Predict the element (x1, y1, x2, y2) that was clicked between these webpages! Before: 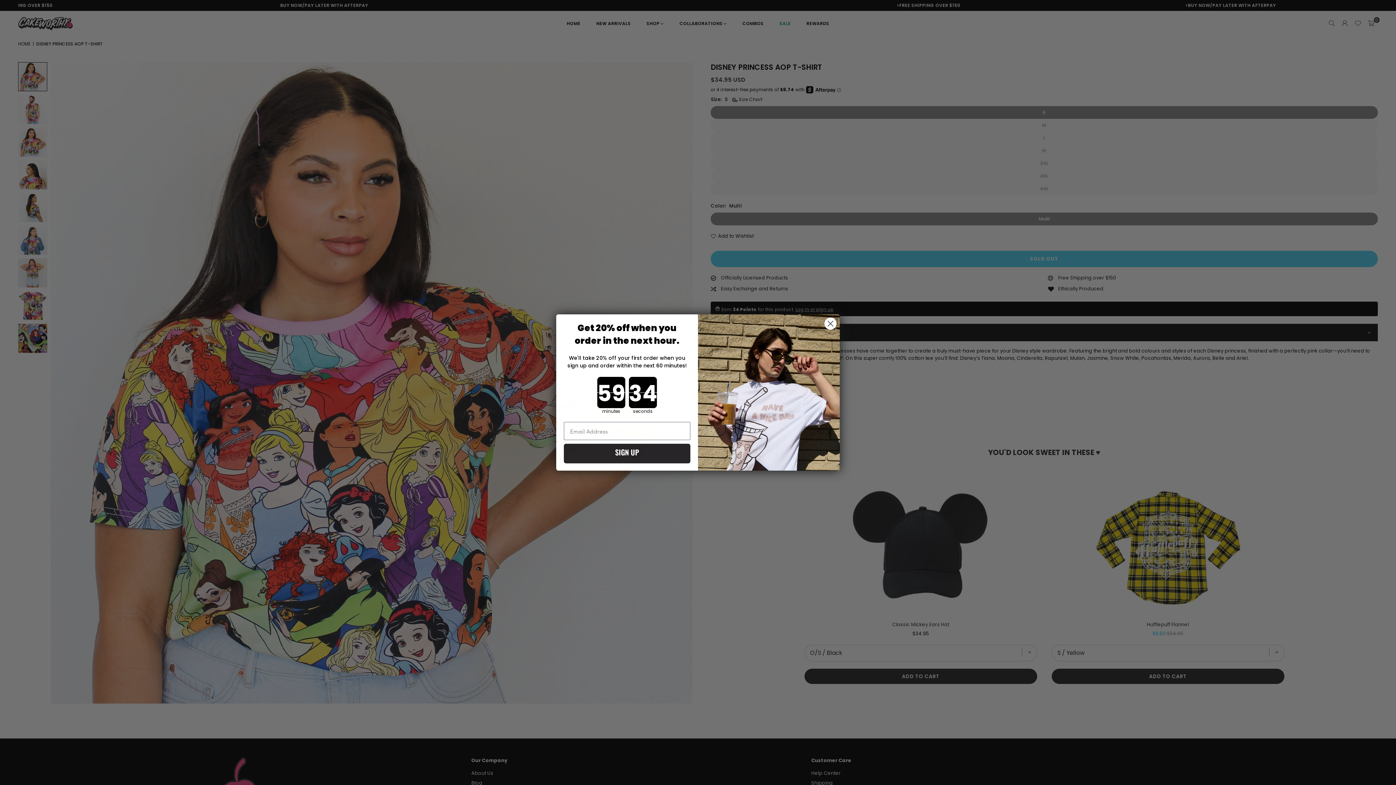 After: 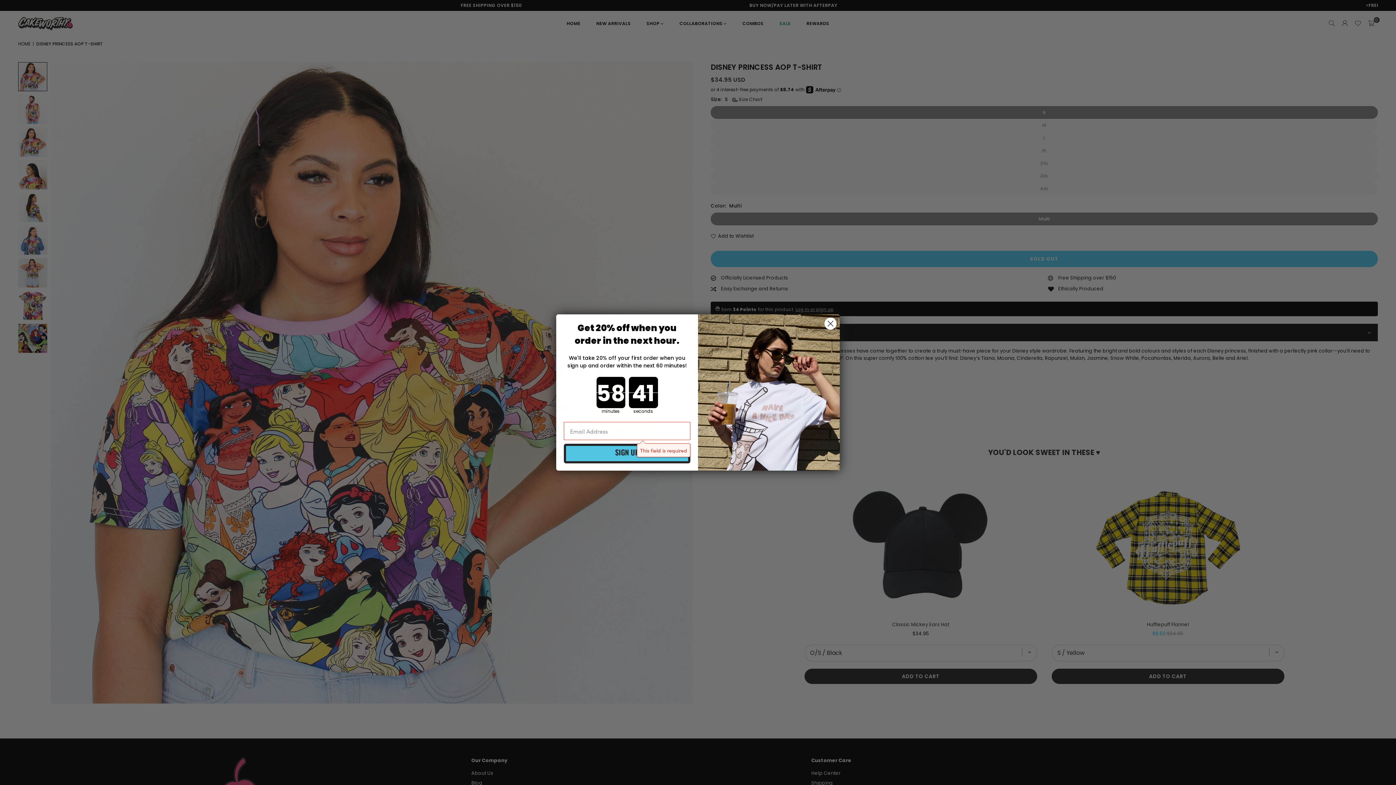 Action: bbox: (564, 444, 690, 463) label: SIGN UP